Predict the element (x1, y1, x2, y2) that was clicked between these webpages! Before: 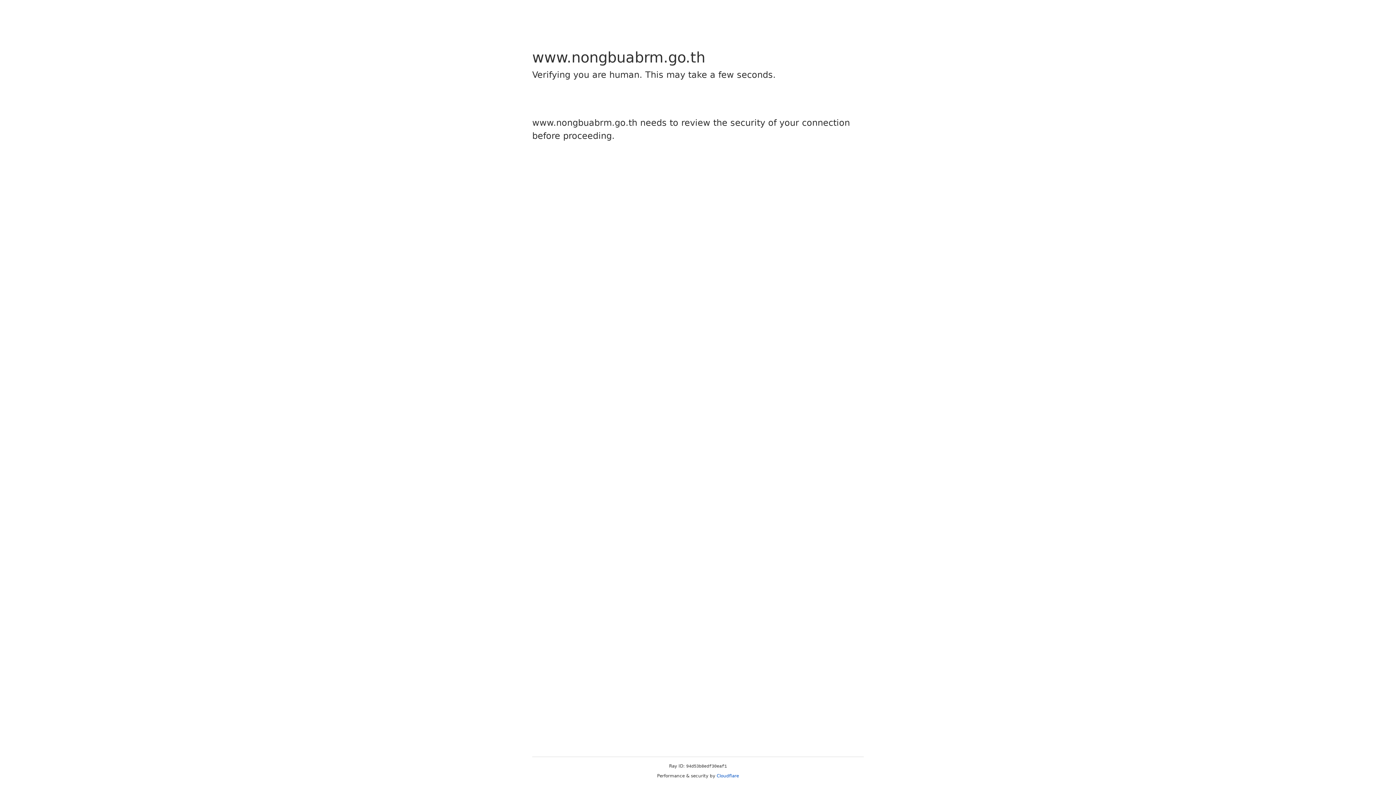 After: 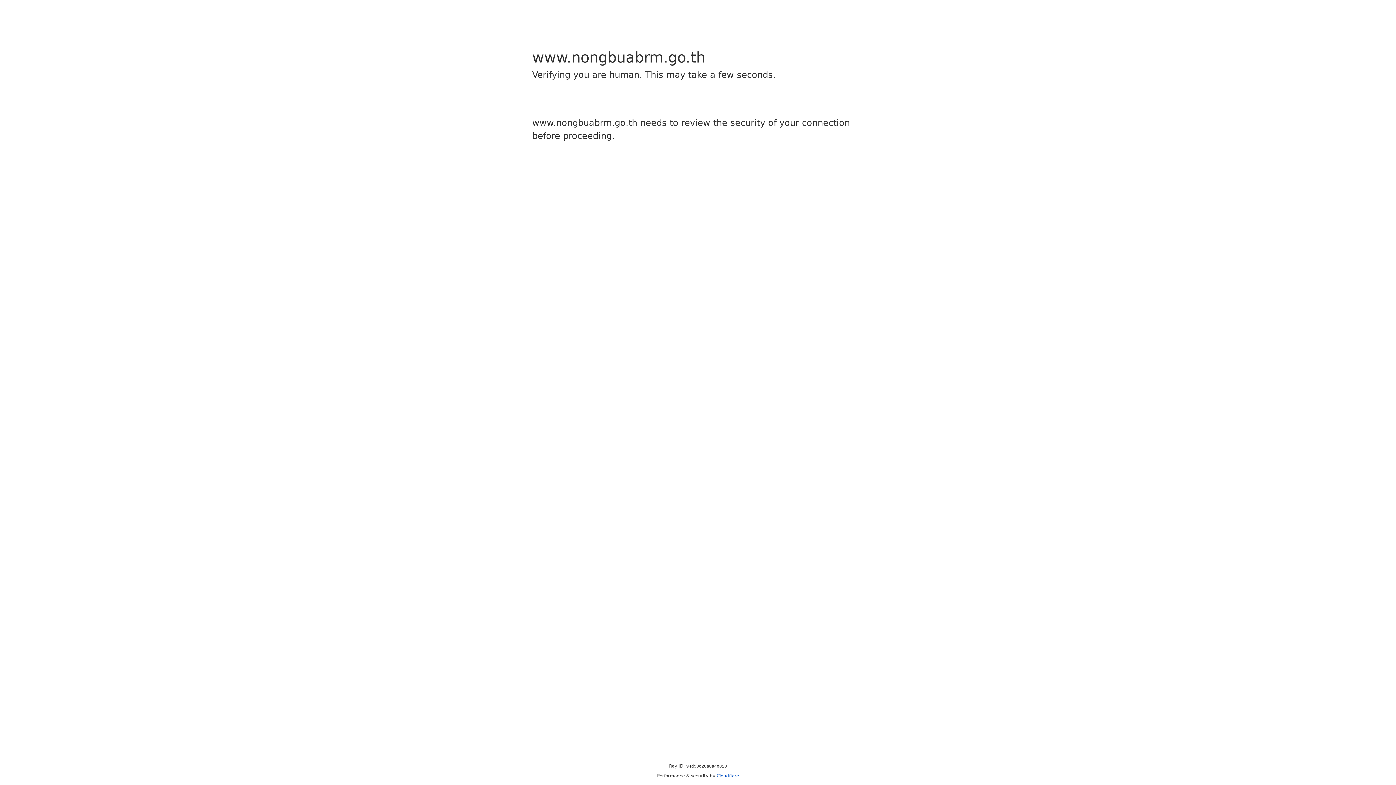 Action: label: Cloudflare bbox: (716, 773, 739, 778)